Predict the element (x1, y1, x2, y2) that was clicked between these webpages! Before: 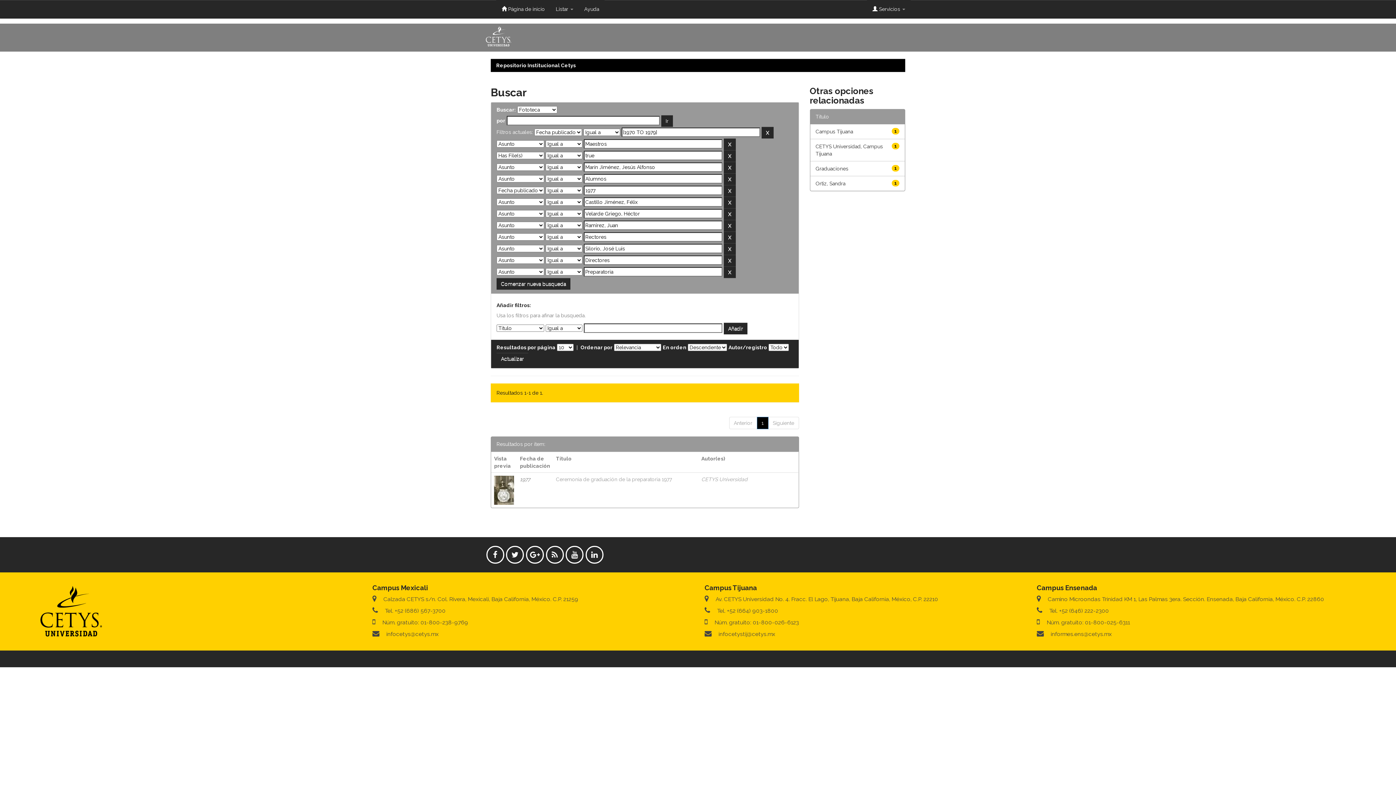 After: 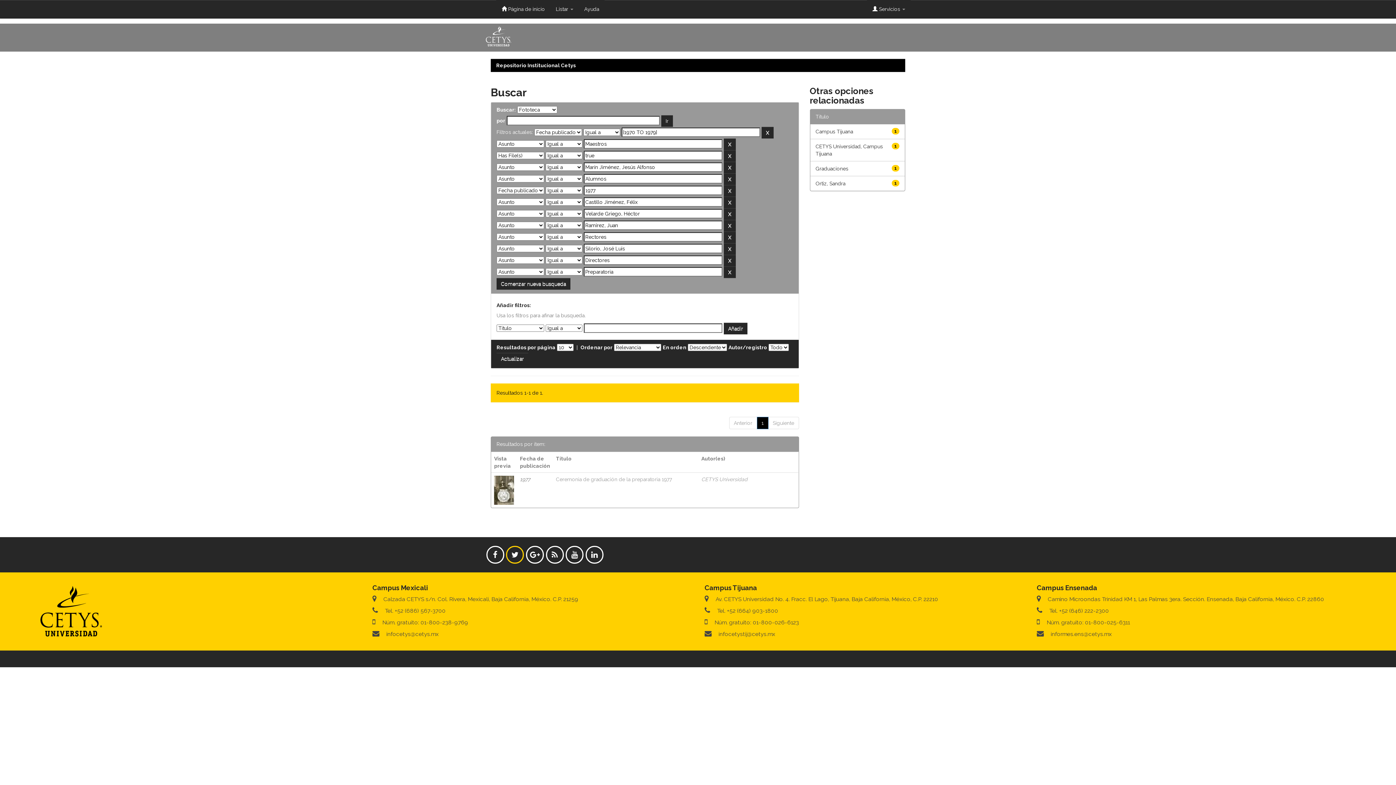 Action: bbox: (506, 546, 524, 563)